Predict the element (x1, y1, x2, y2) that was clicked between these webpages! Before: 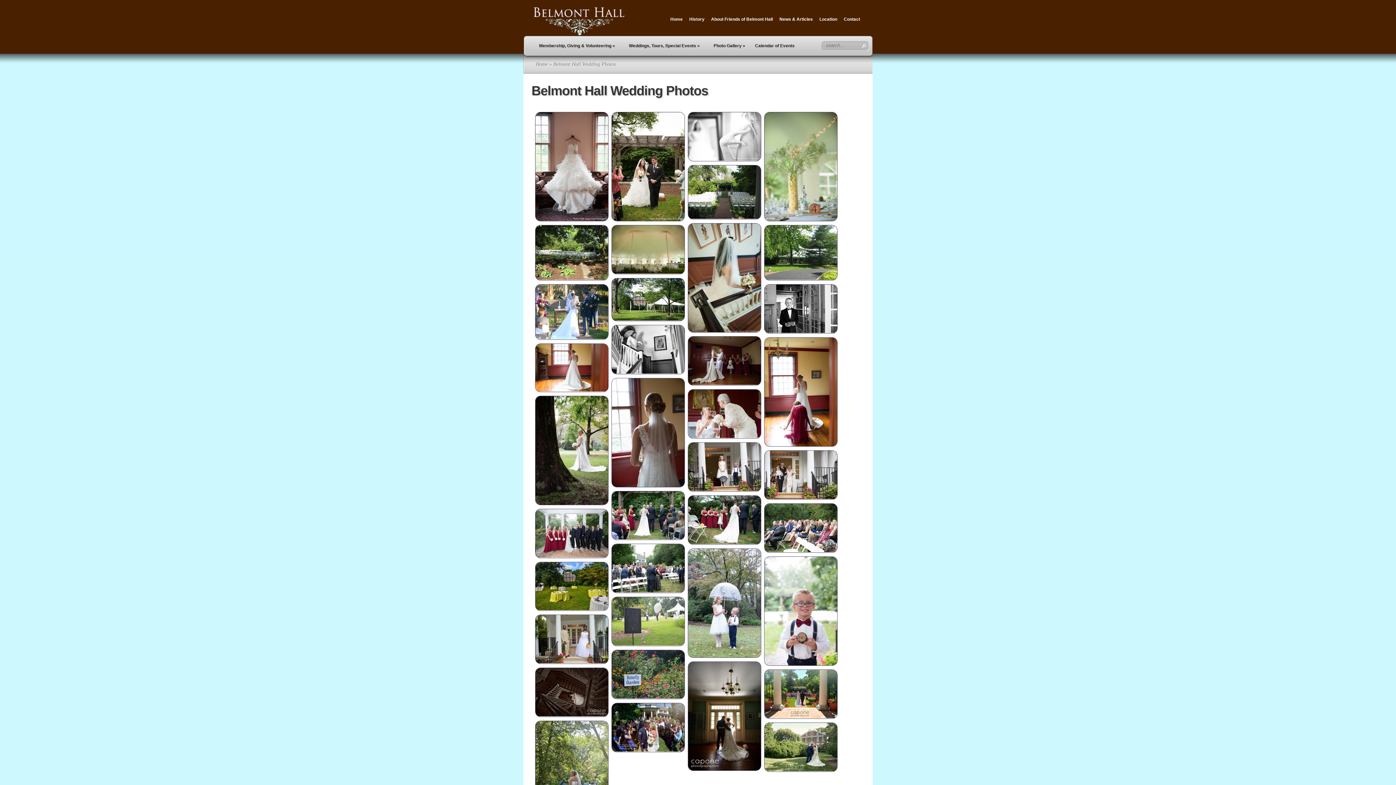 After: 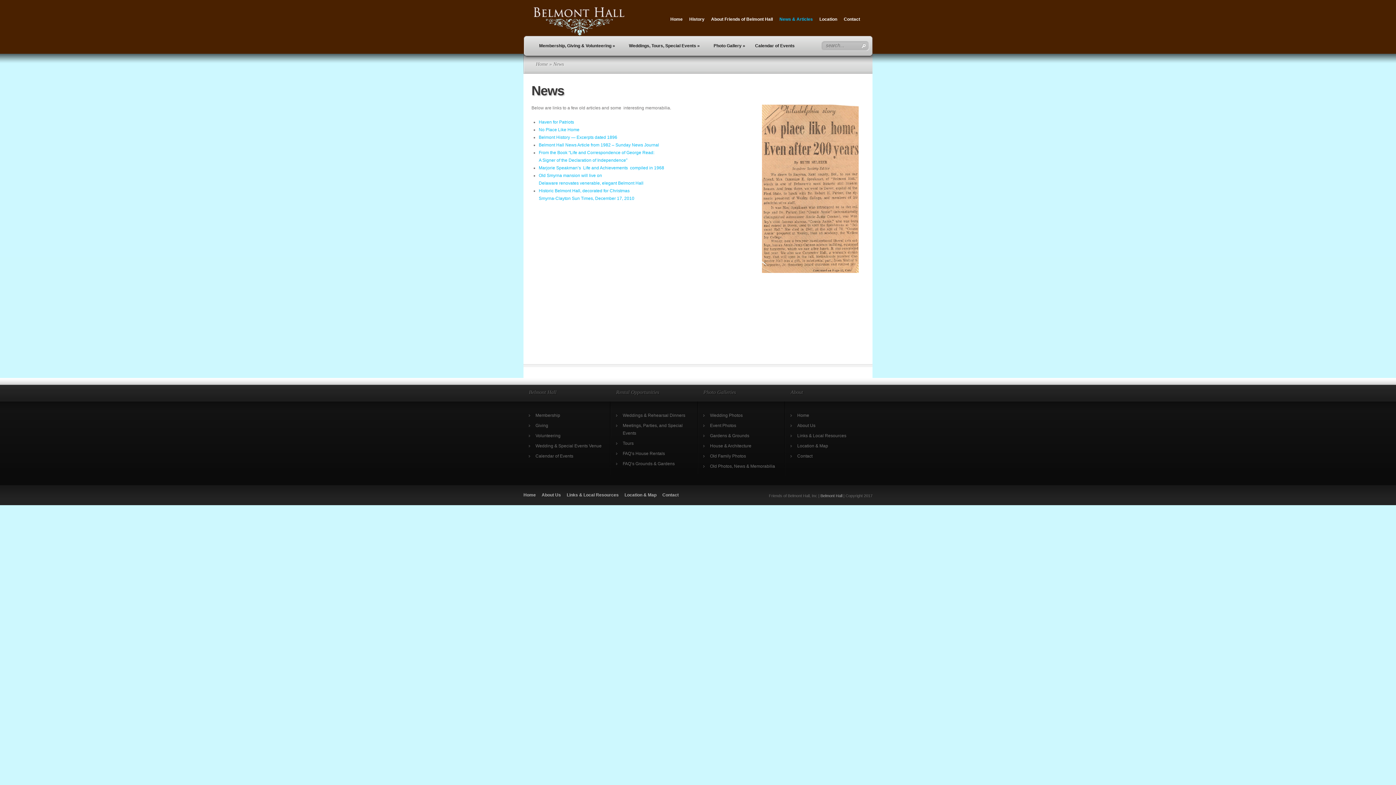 Action: label: News & Articles bbox: (776, 12, 816, 29)